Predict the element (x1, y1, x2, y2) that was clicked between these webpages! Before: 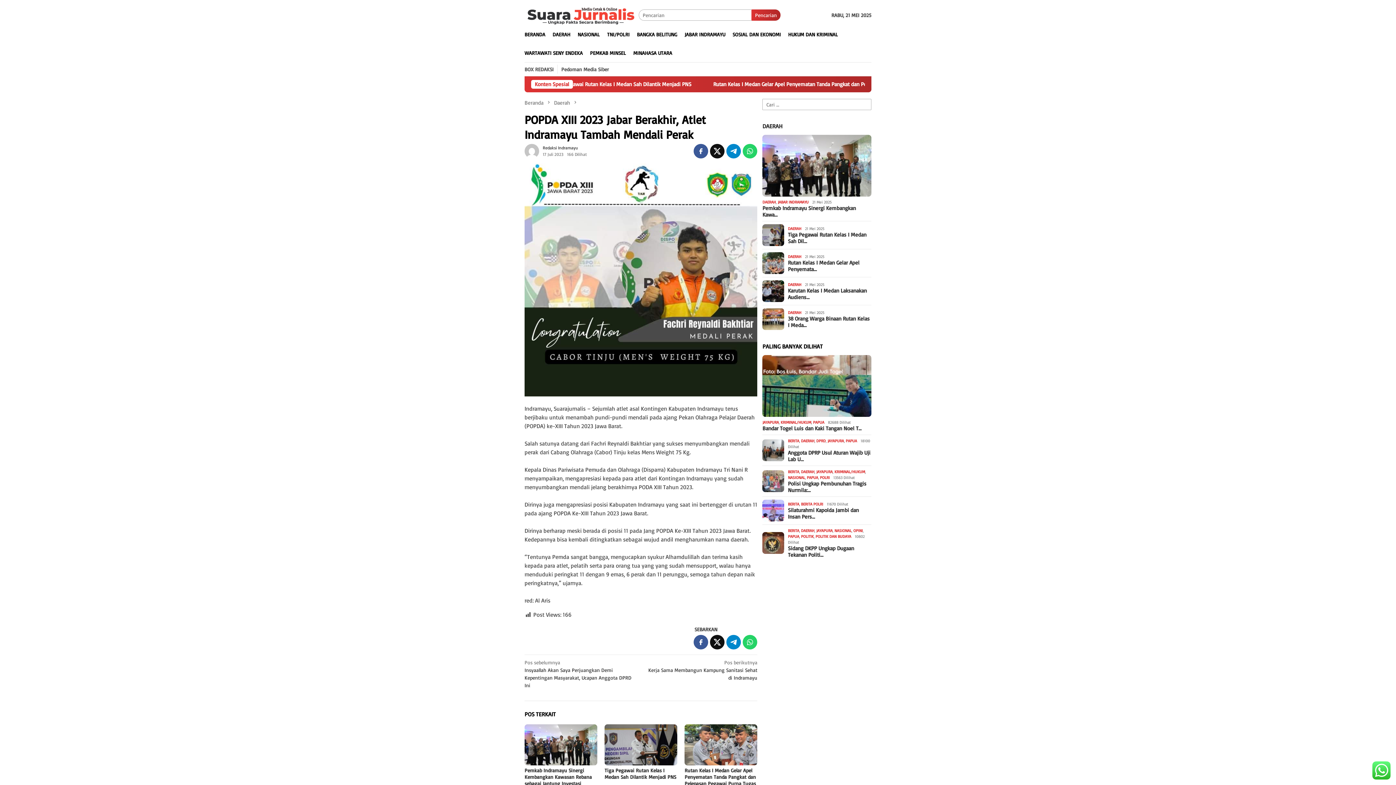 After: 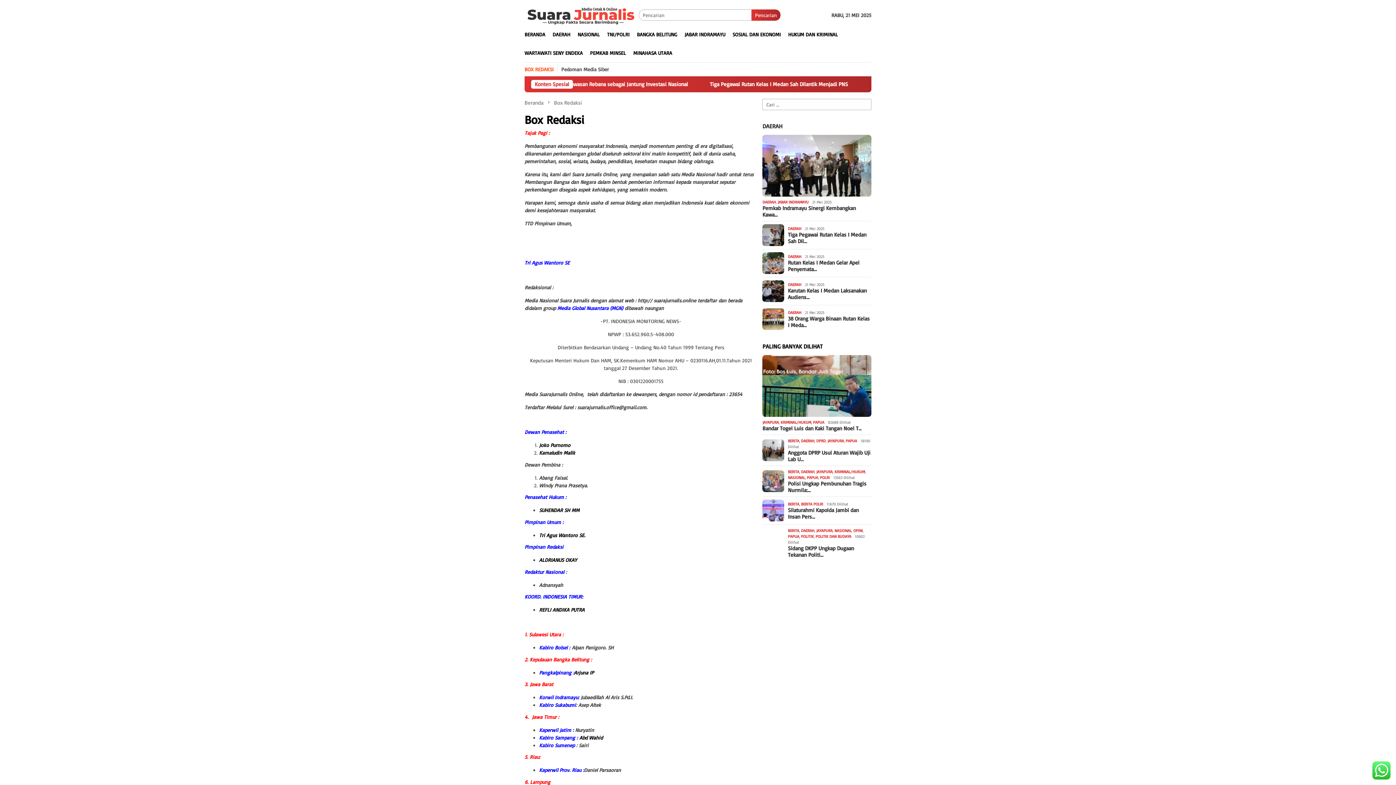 Action: label: BOX REDAKSI bbox: (521, 64, 557, 73)